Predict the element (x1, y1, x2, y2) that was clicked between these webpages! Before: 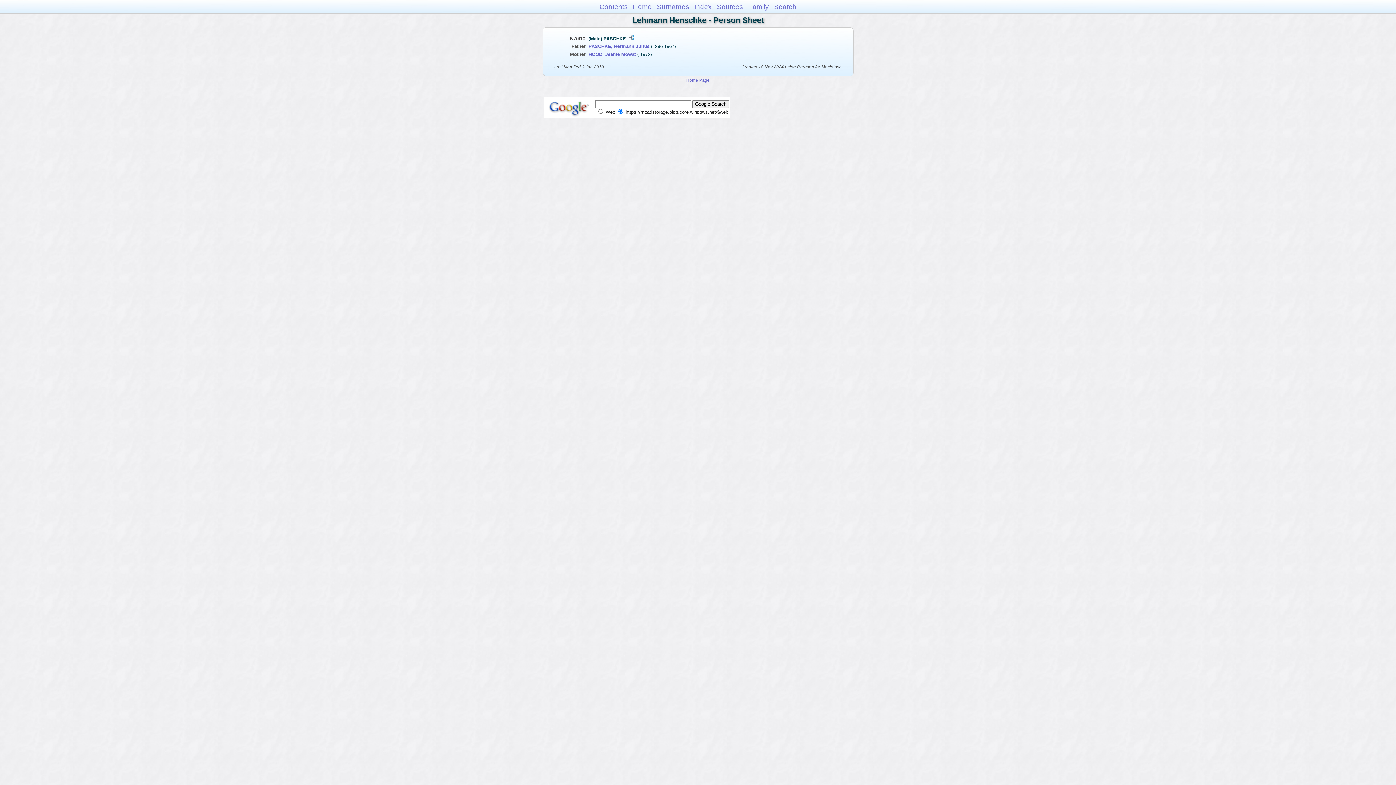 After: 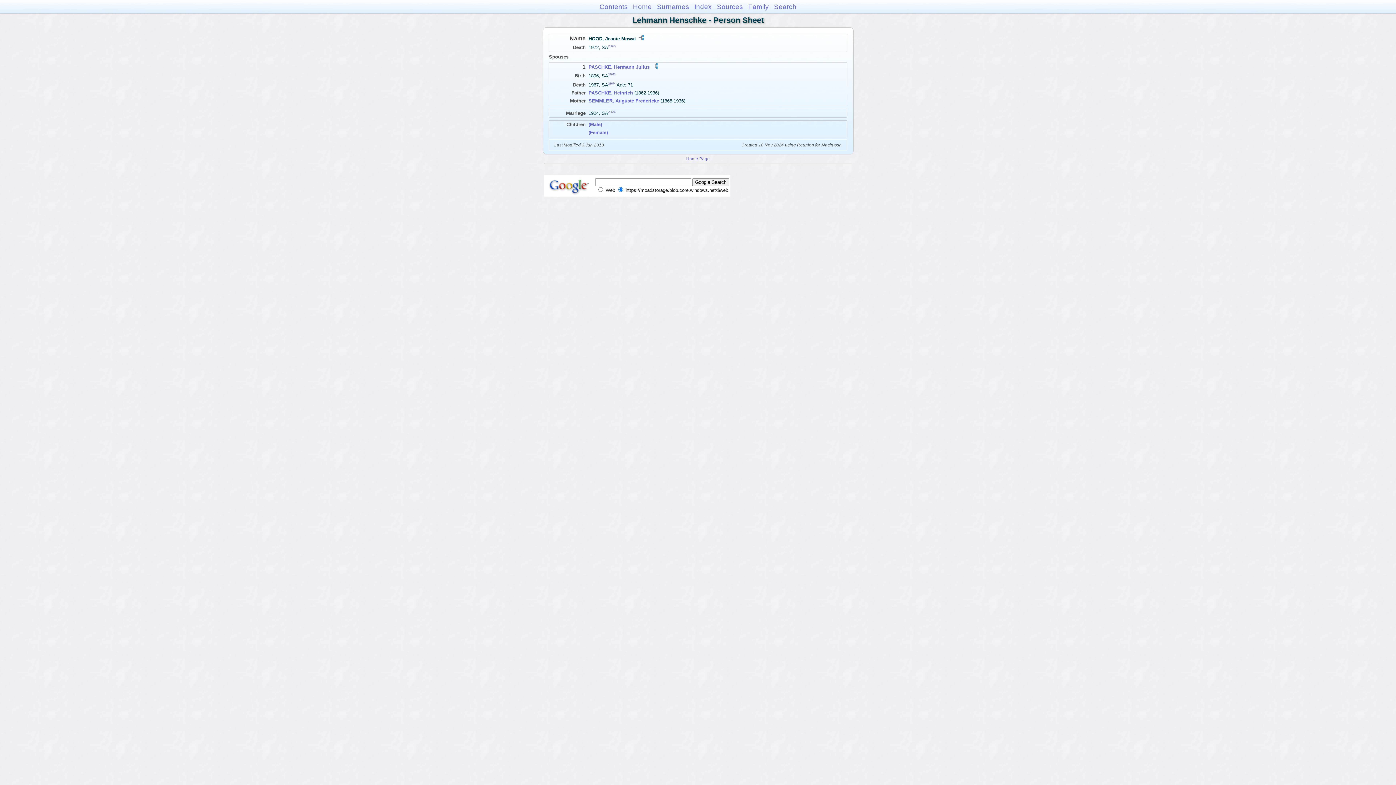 Action: bbox: (588, 51, 636, 56) label: HOOD, Jeanie Mowat